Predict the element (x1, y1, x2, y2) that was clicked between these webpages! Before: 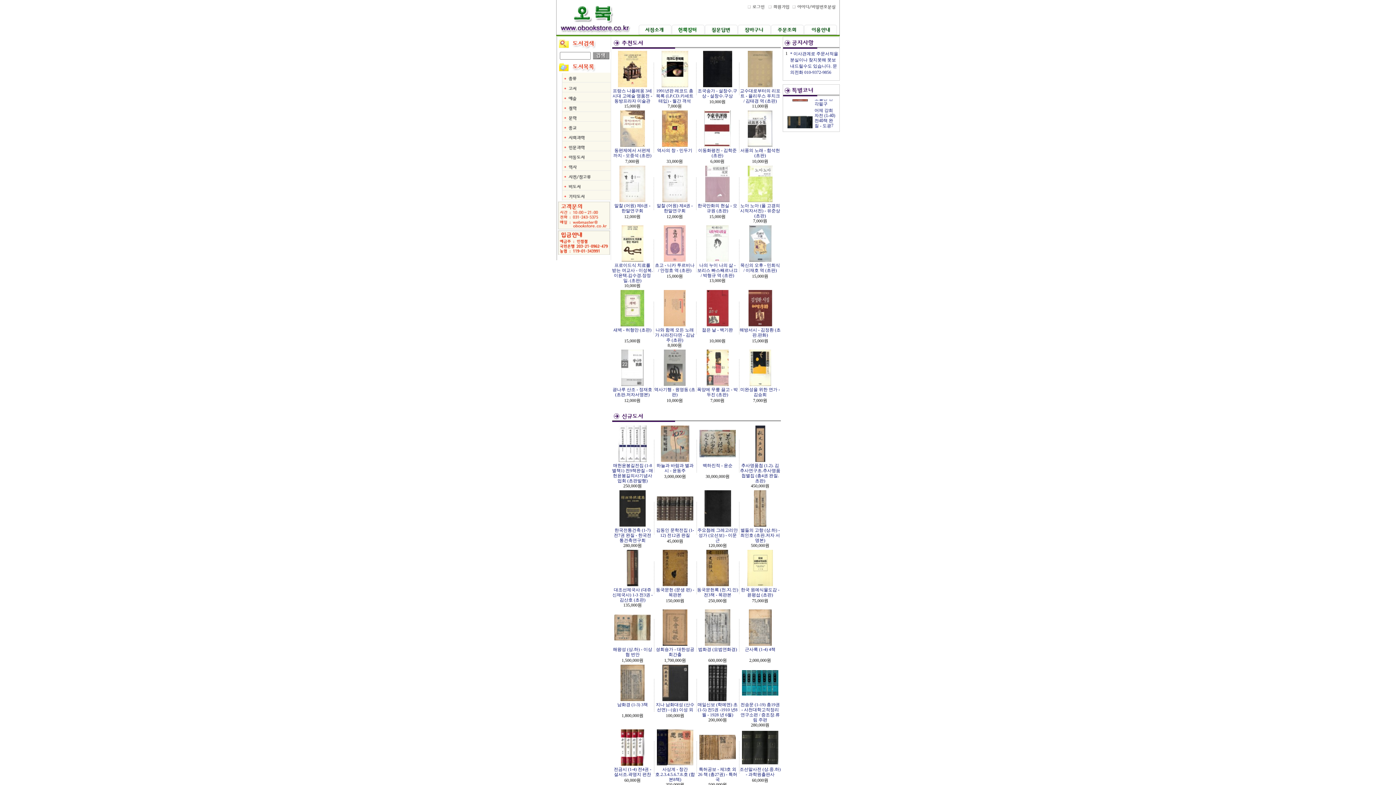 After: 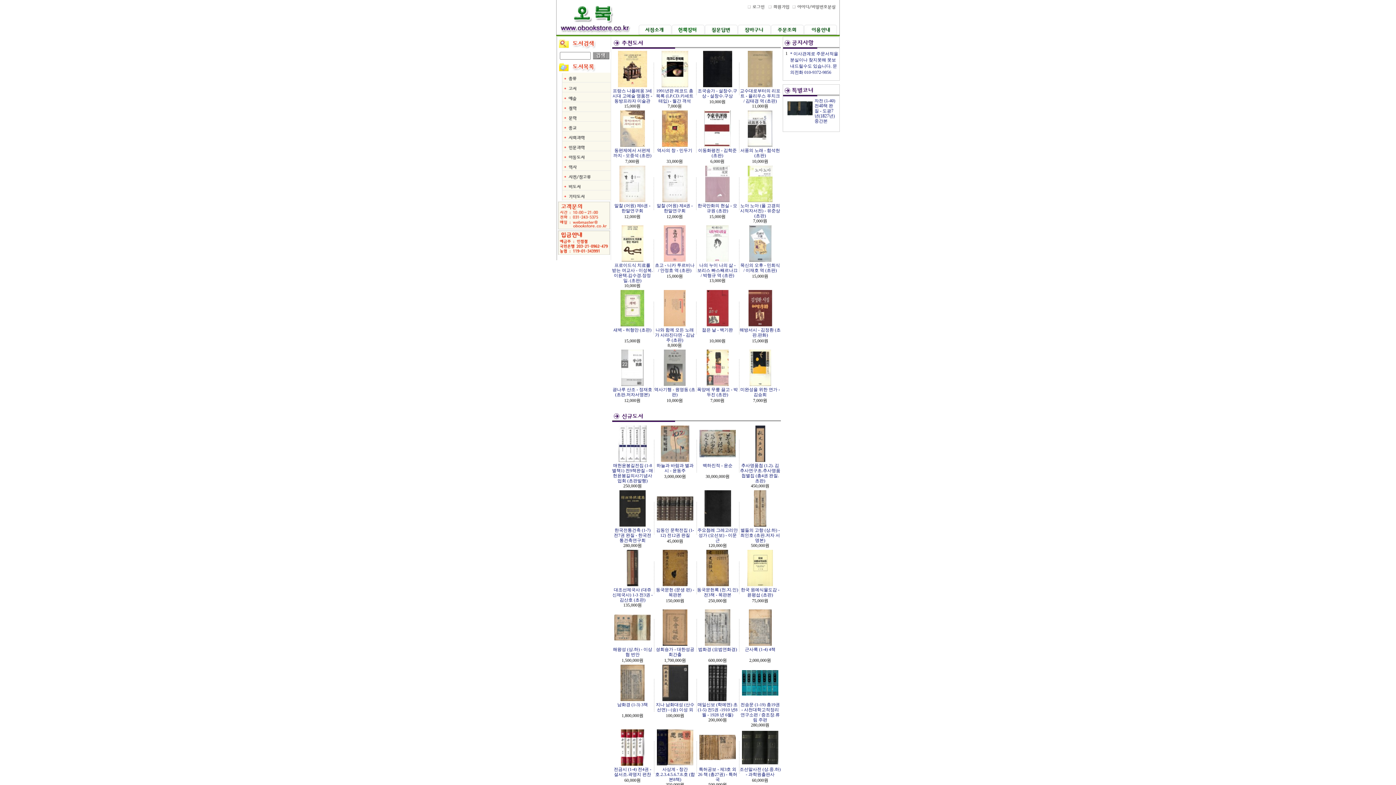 Action: bbox: (556, 225, 611, 230)